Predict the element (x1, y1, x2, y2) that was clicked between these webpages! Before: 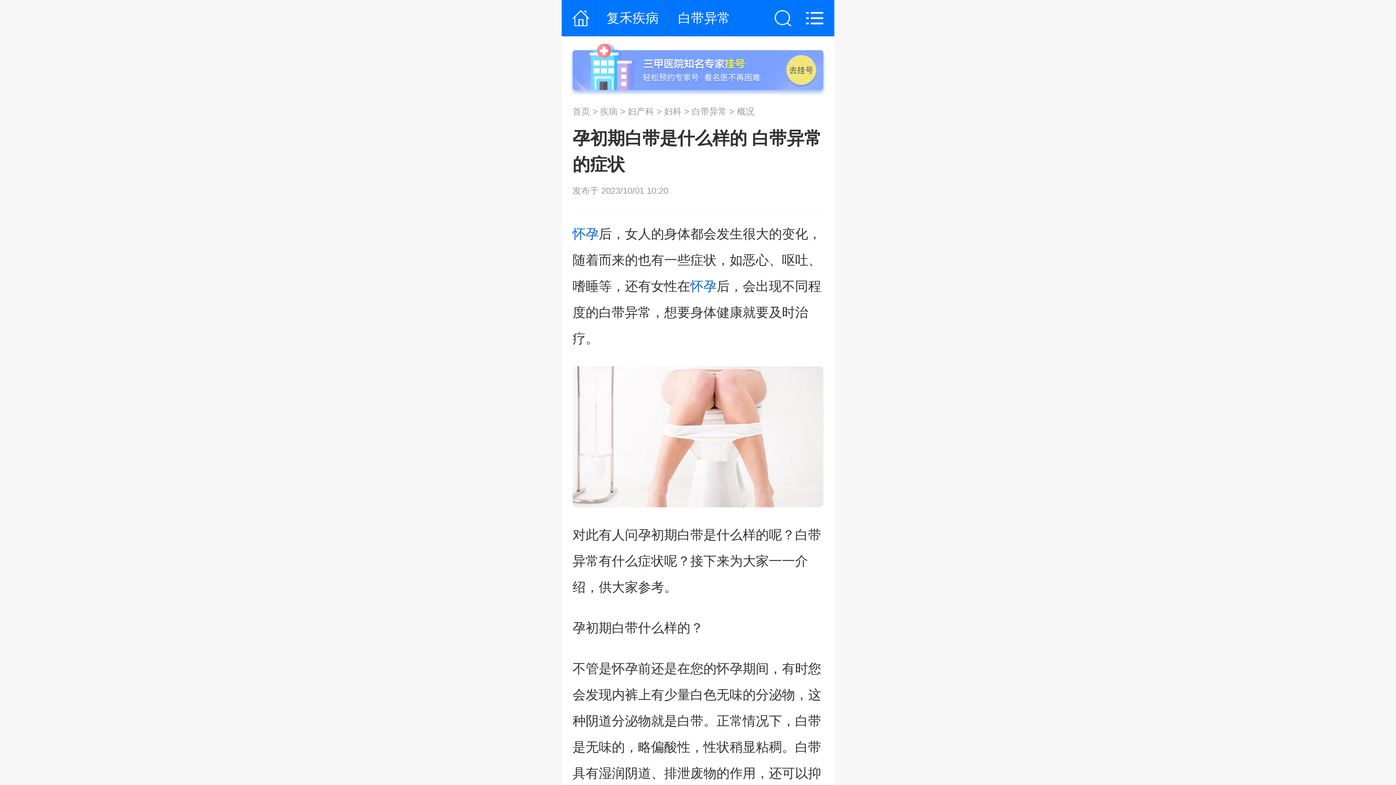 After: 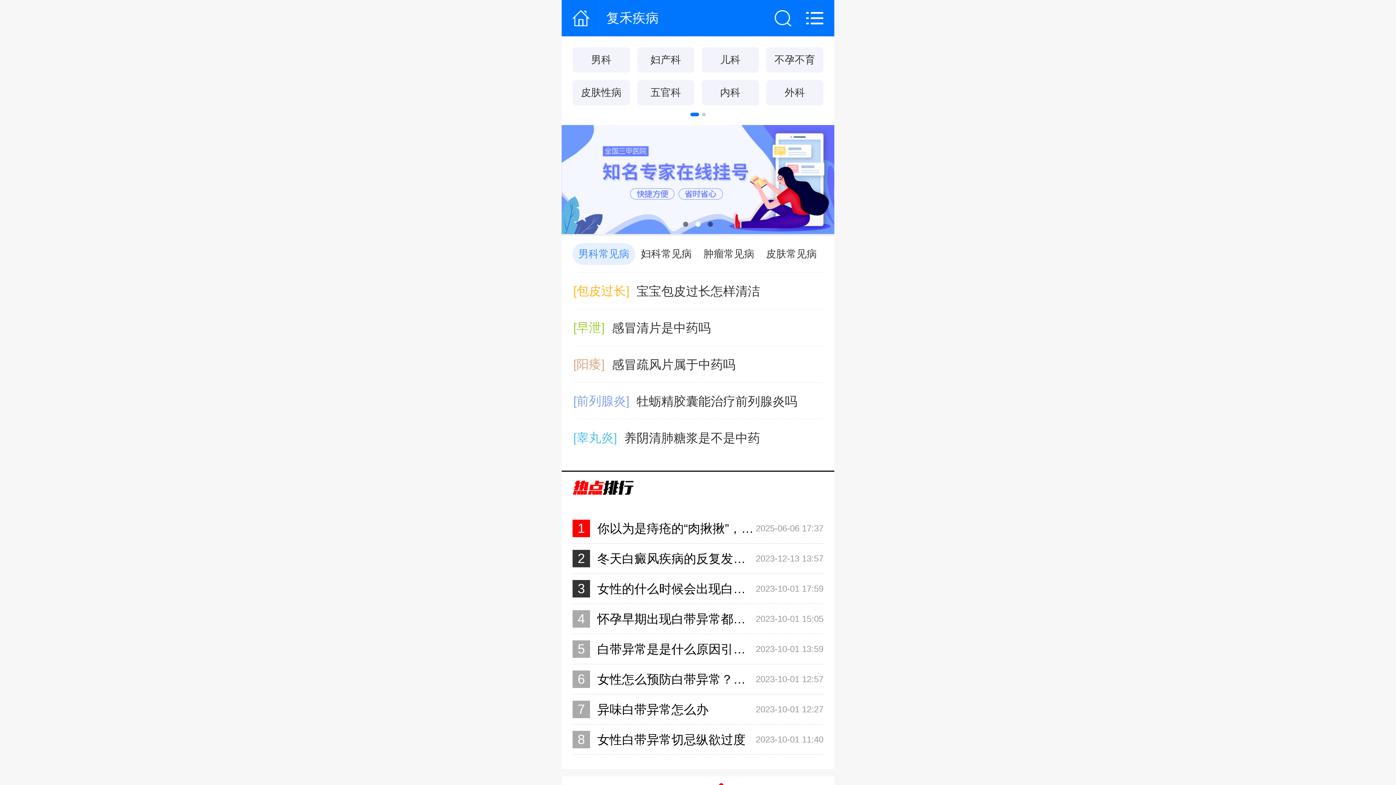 Action: bbox: (606, 10, 658, 25) label: 复禾疾病